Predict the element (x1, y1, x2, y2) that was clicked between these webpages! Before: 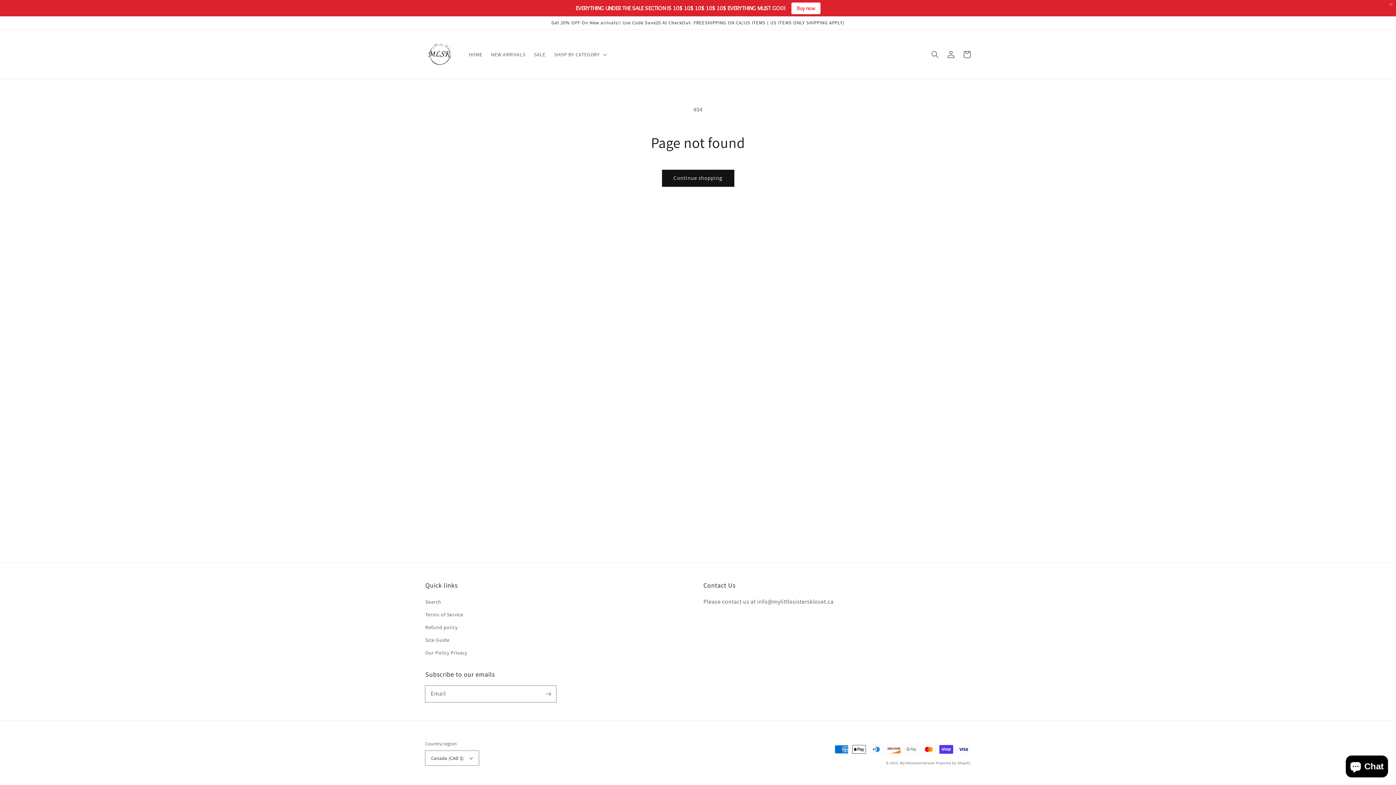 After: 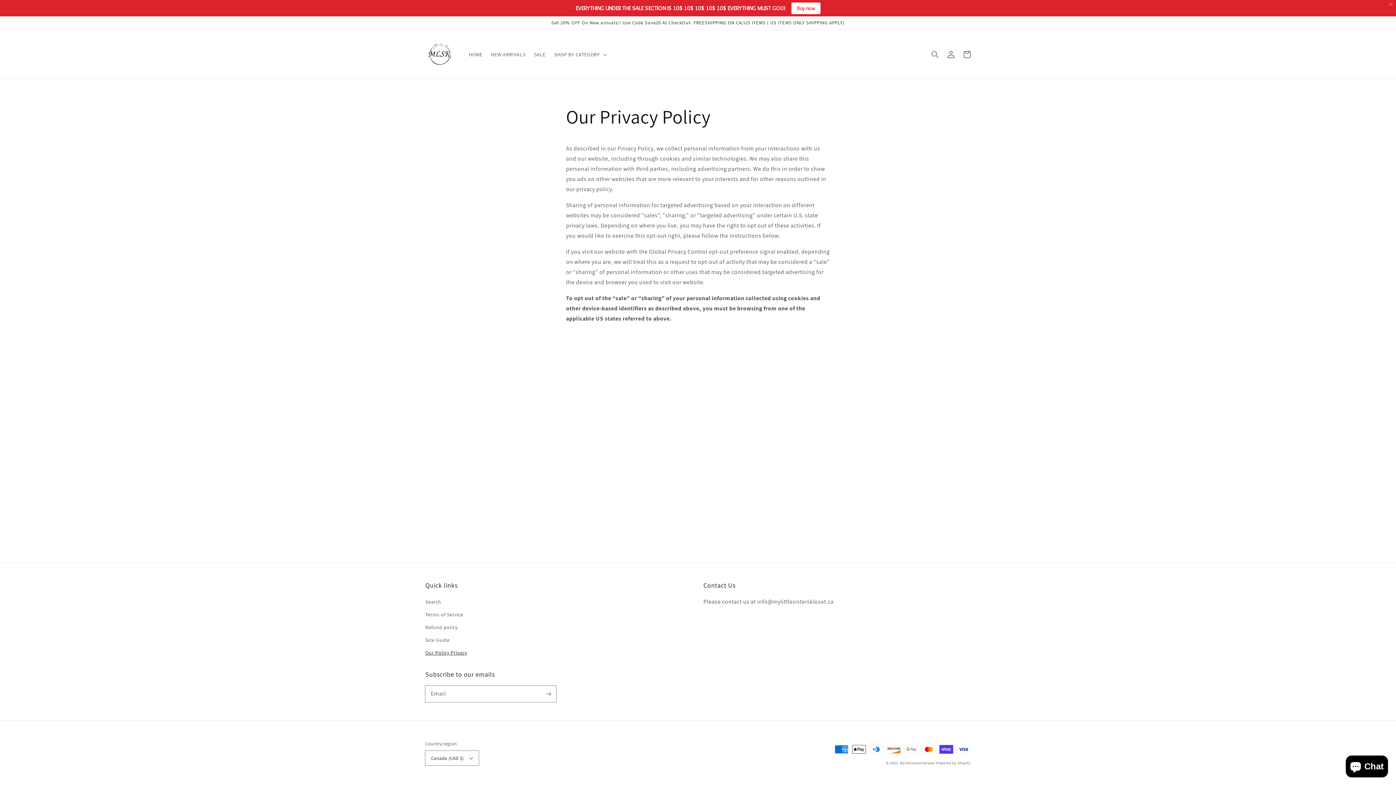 Action: label: Our Policy Privacy bbox: (425, 646, 467, 659)